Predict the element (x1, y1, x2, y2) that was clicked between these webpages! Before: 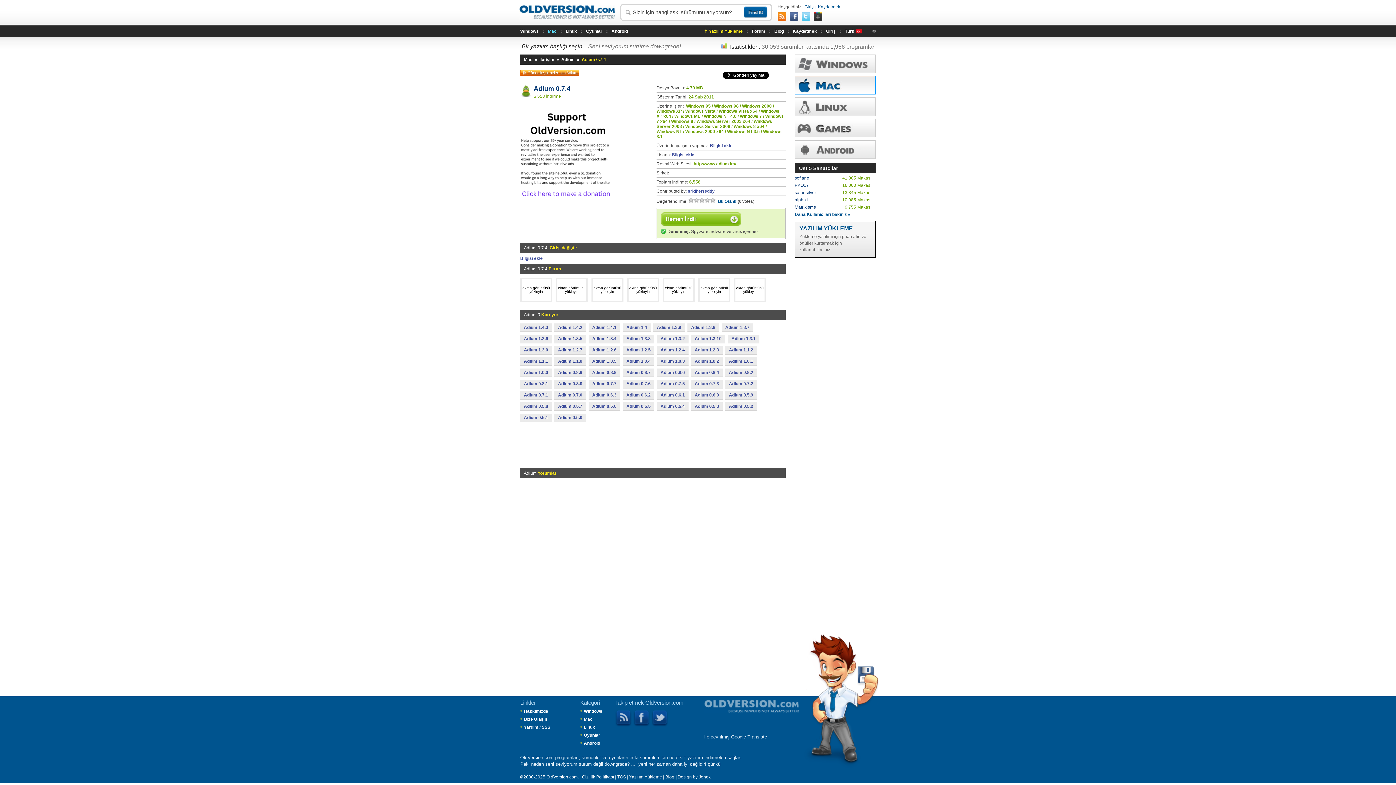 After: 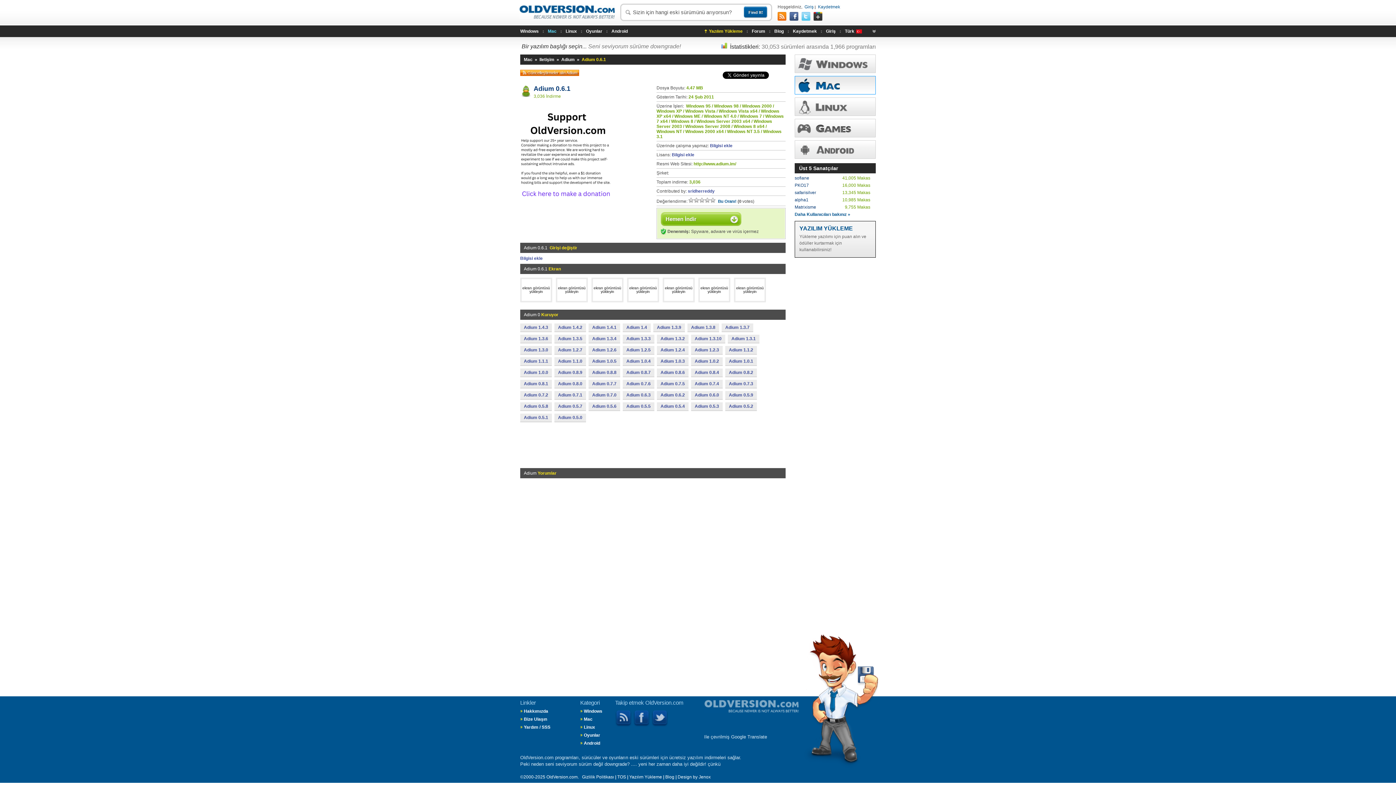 Action: bbox: (657, 391, 688, 399) label: Adium 0.6.1